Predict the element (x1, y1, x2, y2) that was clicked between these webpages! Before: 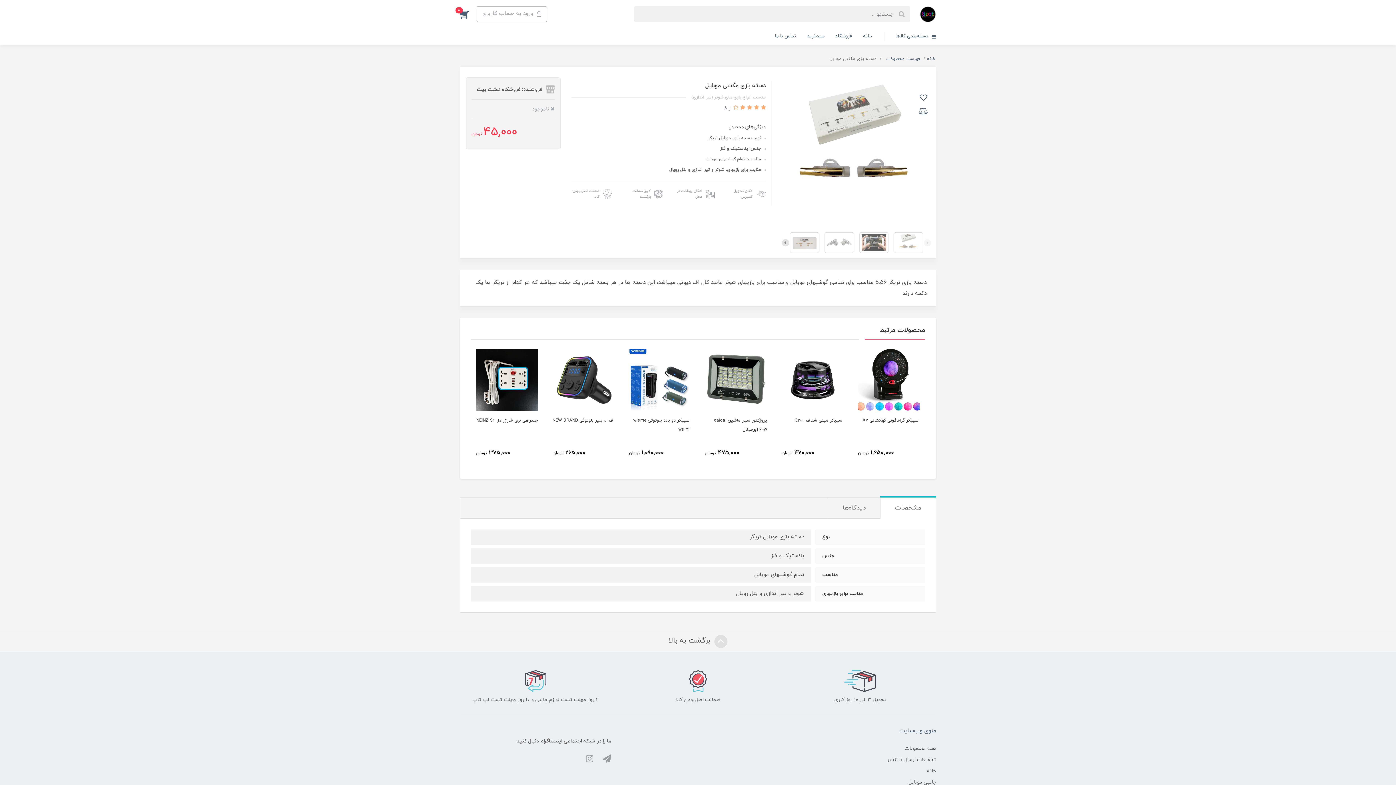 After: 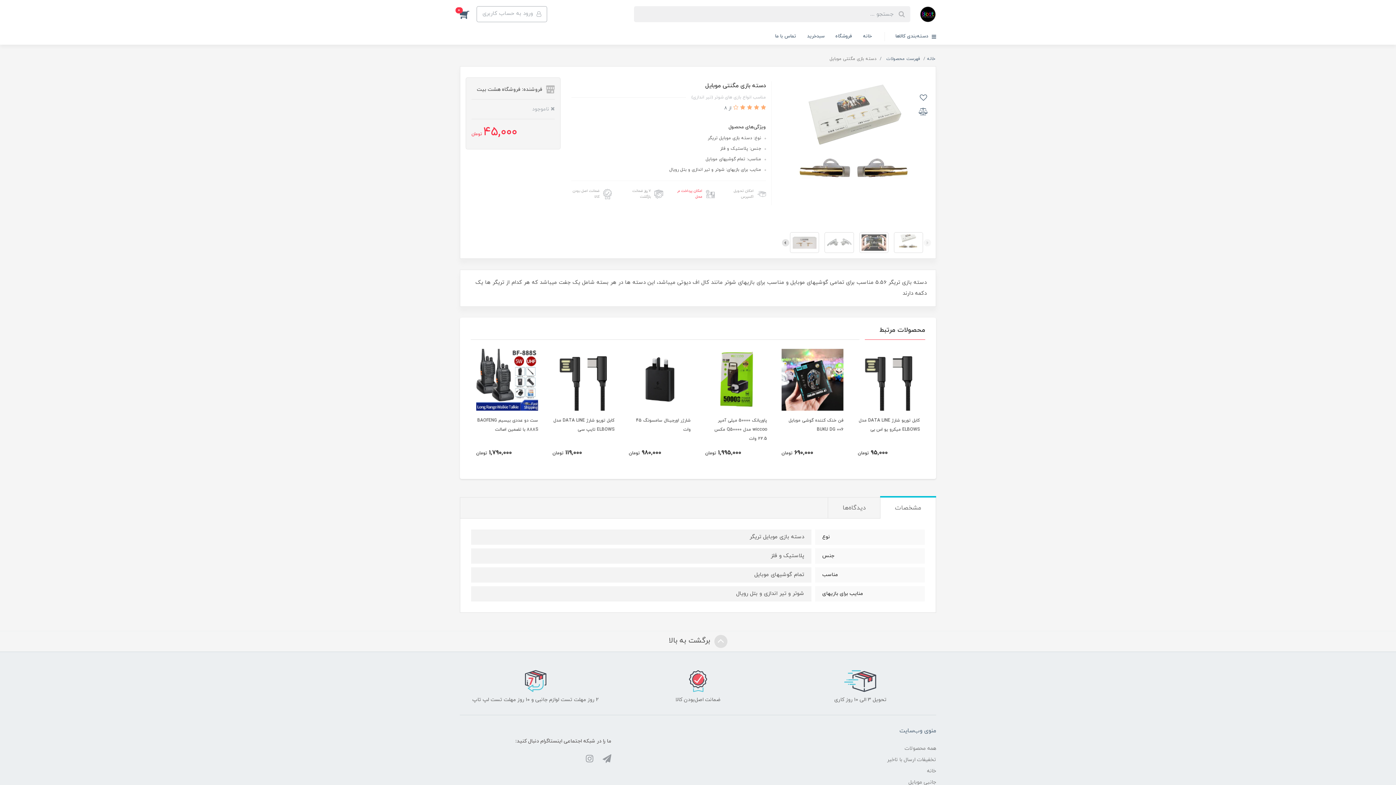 Action: label: امکان پرداخت در محل bbox: (674, 188, 714, 200)